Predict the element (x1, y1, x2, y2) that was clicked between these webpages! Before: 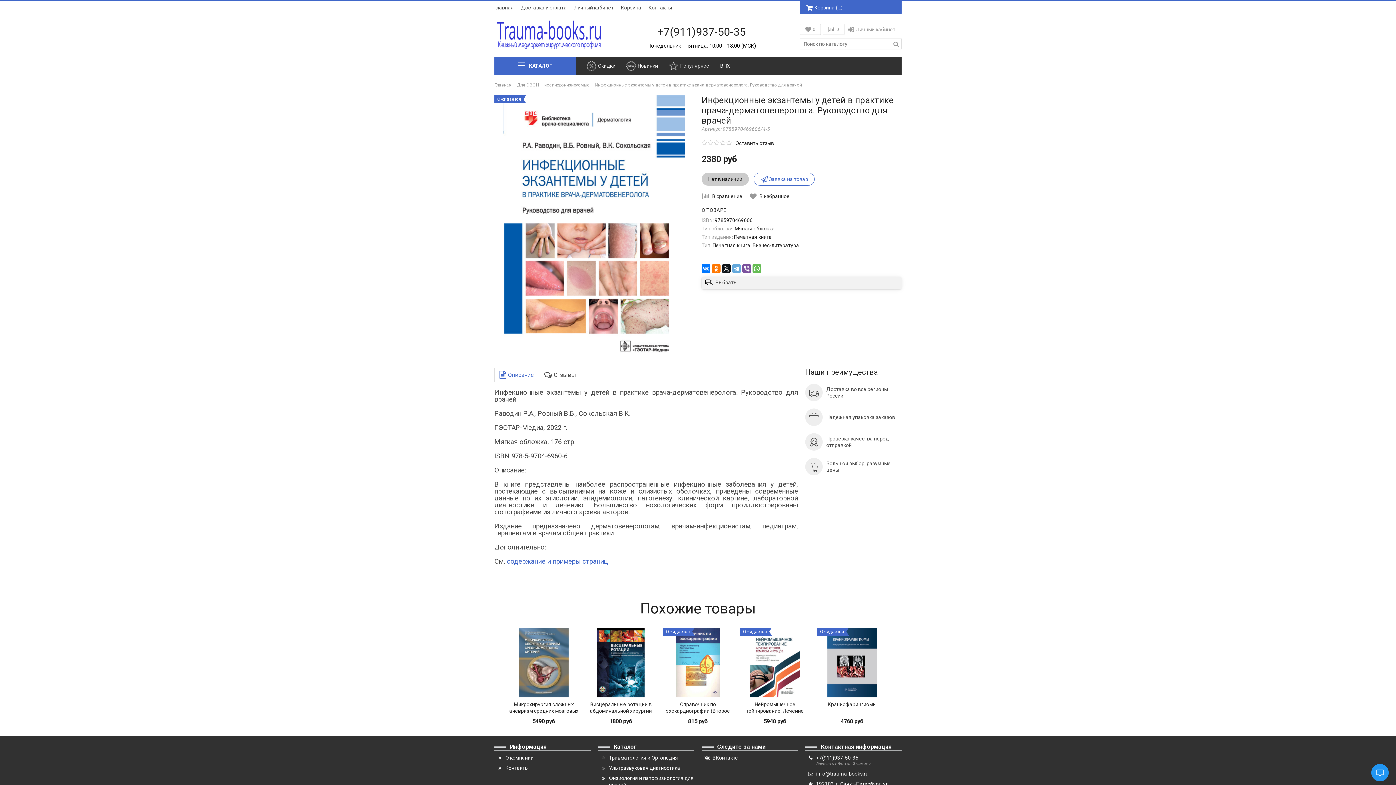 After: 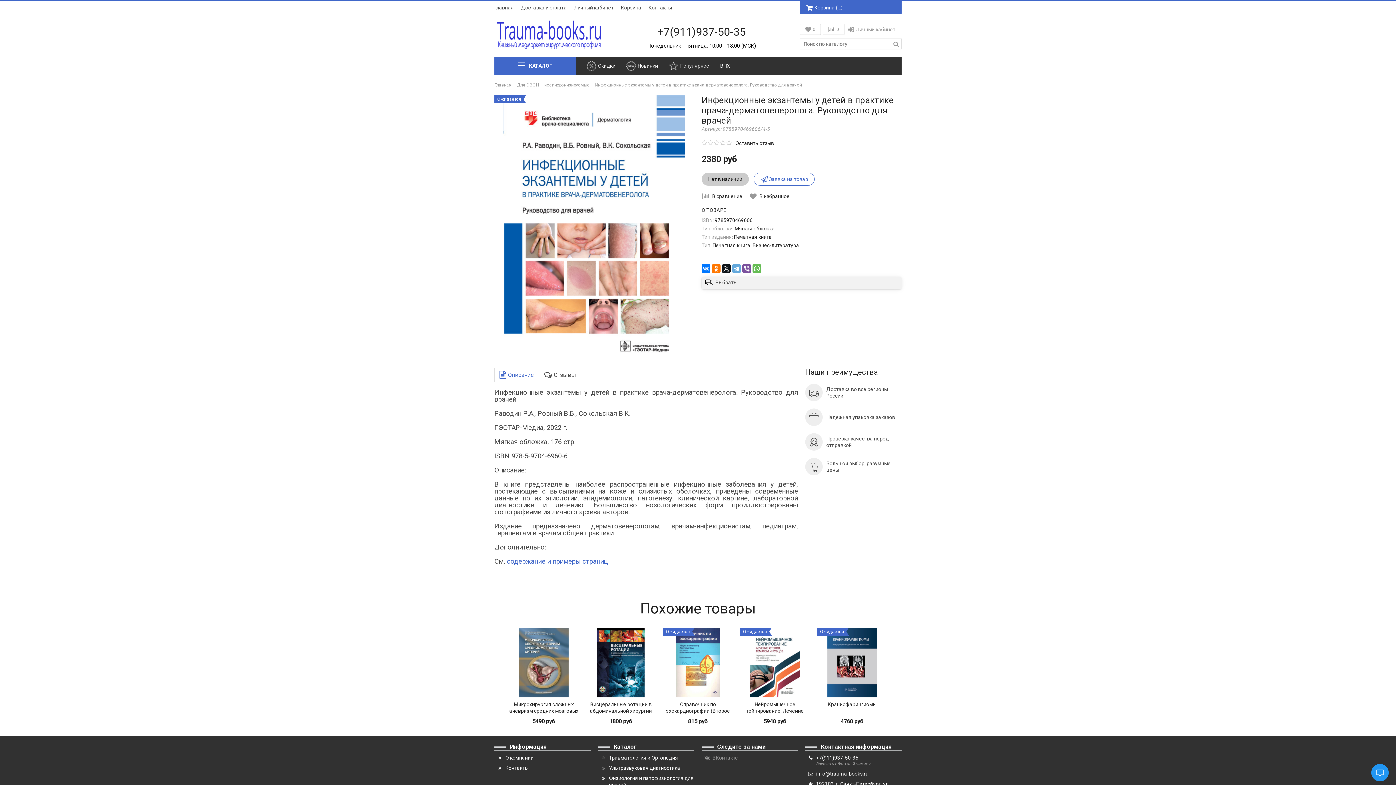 Action: bbox: (712, 755, 738, 761) label: ВКонтакте